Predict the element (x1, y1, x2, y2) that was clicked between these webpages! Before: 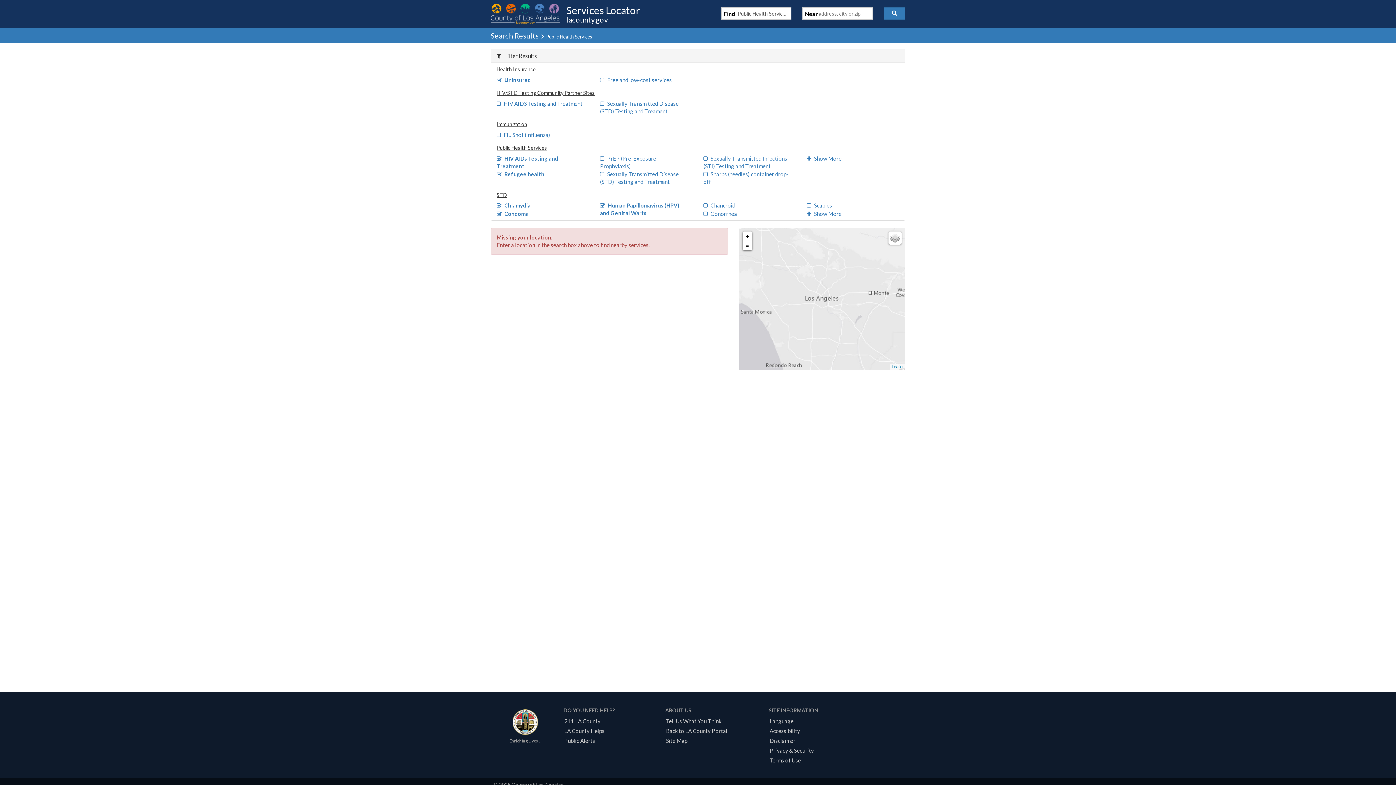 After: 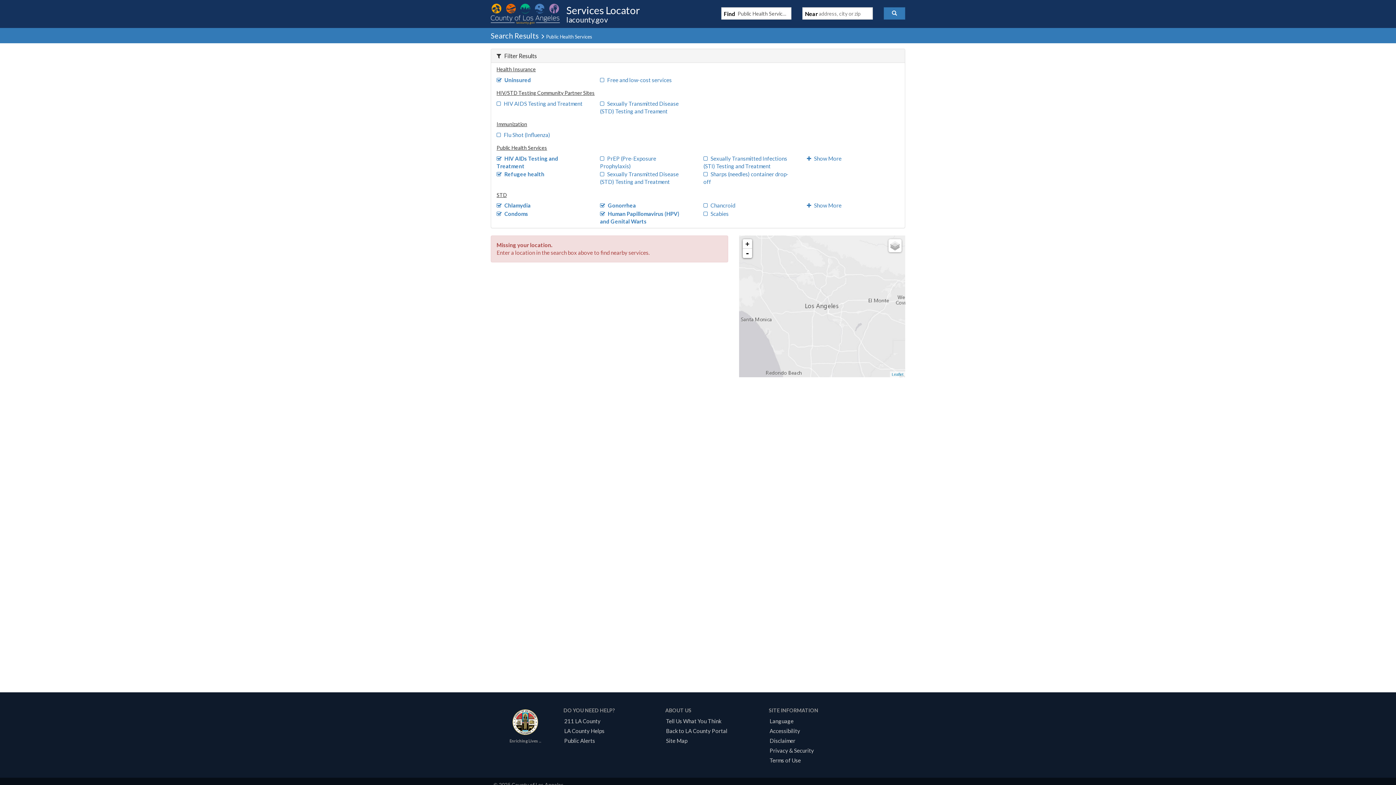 Action: label: Gonorrhea bbox: (703, 210, 737, 216)